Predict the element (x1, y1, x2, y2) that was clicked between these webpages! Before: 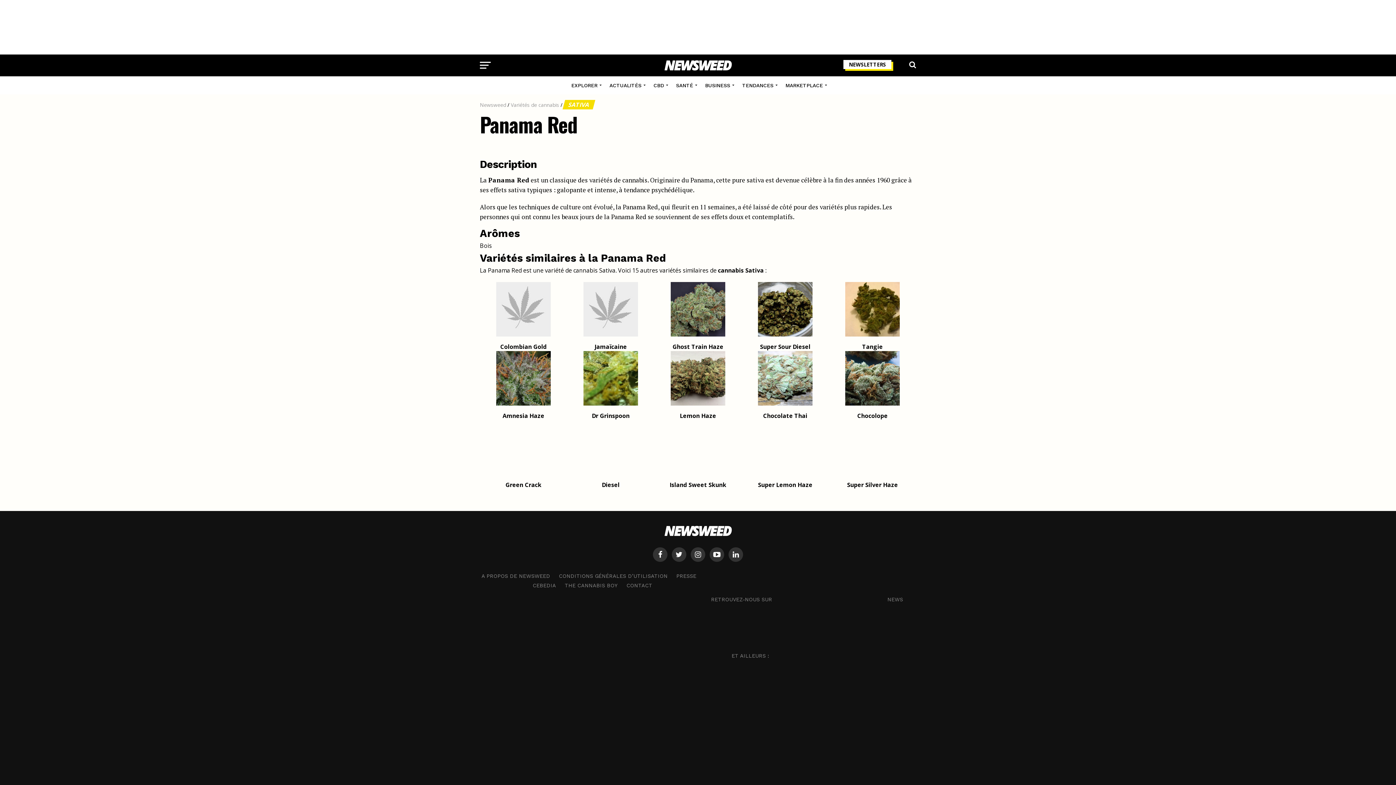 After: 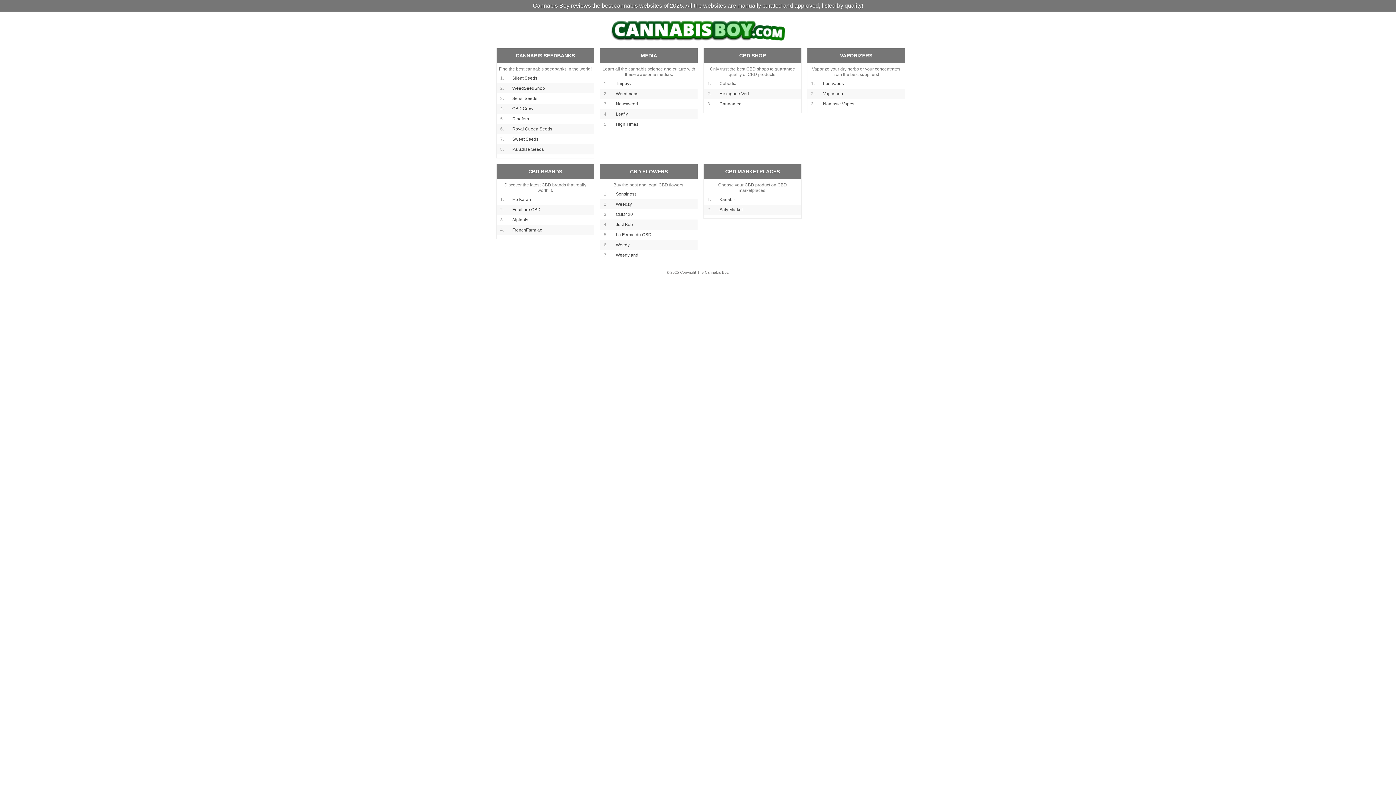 Action: label: THE CANNABIS BOY bbox: (564, 582, 618, 588)